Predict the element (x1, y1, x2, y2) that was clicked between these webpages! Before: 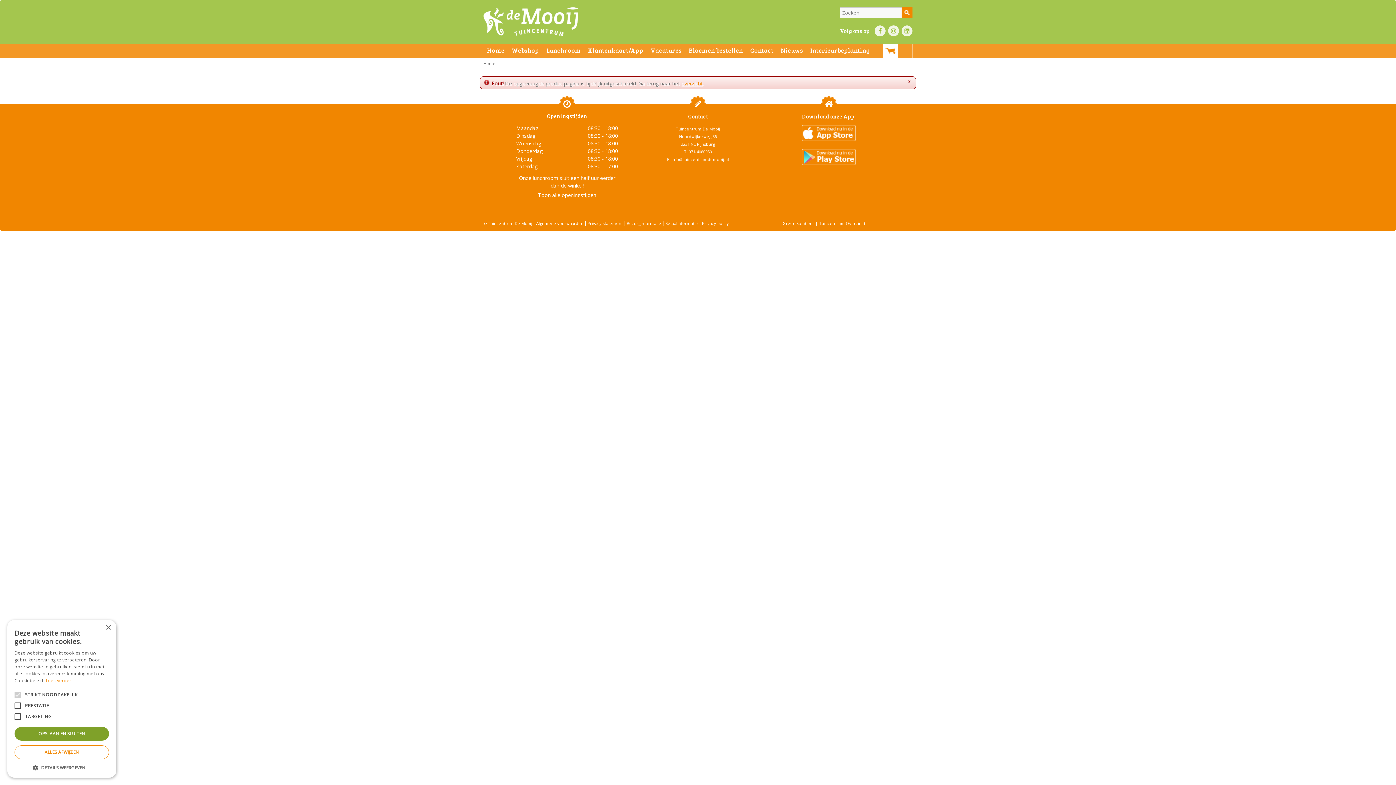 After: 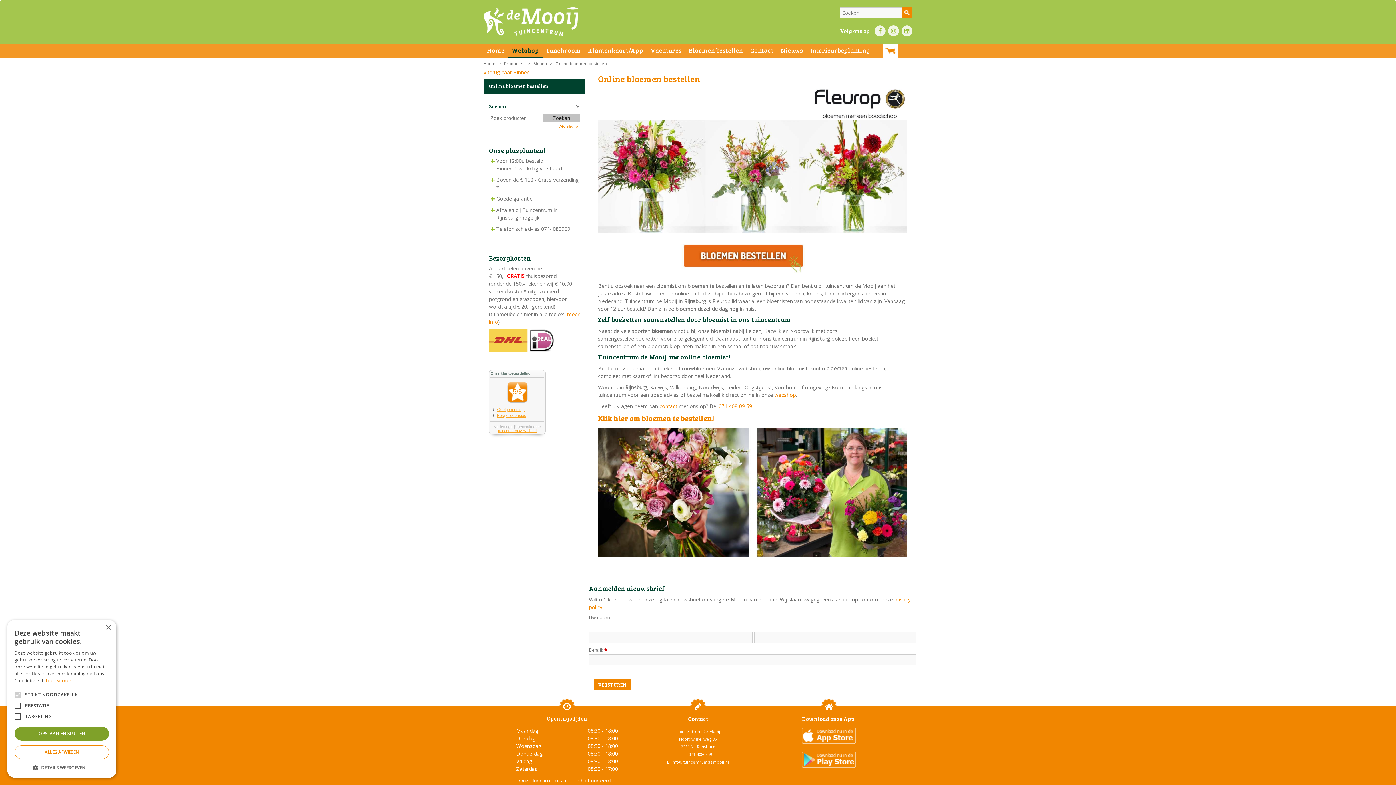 Action: bbox: (685, 43, 746, 58) label: Bloemen bestellen